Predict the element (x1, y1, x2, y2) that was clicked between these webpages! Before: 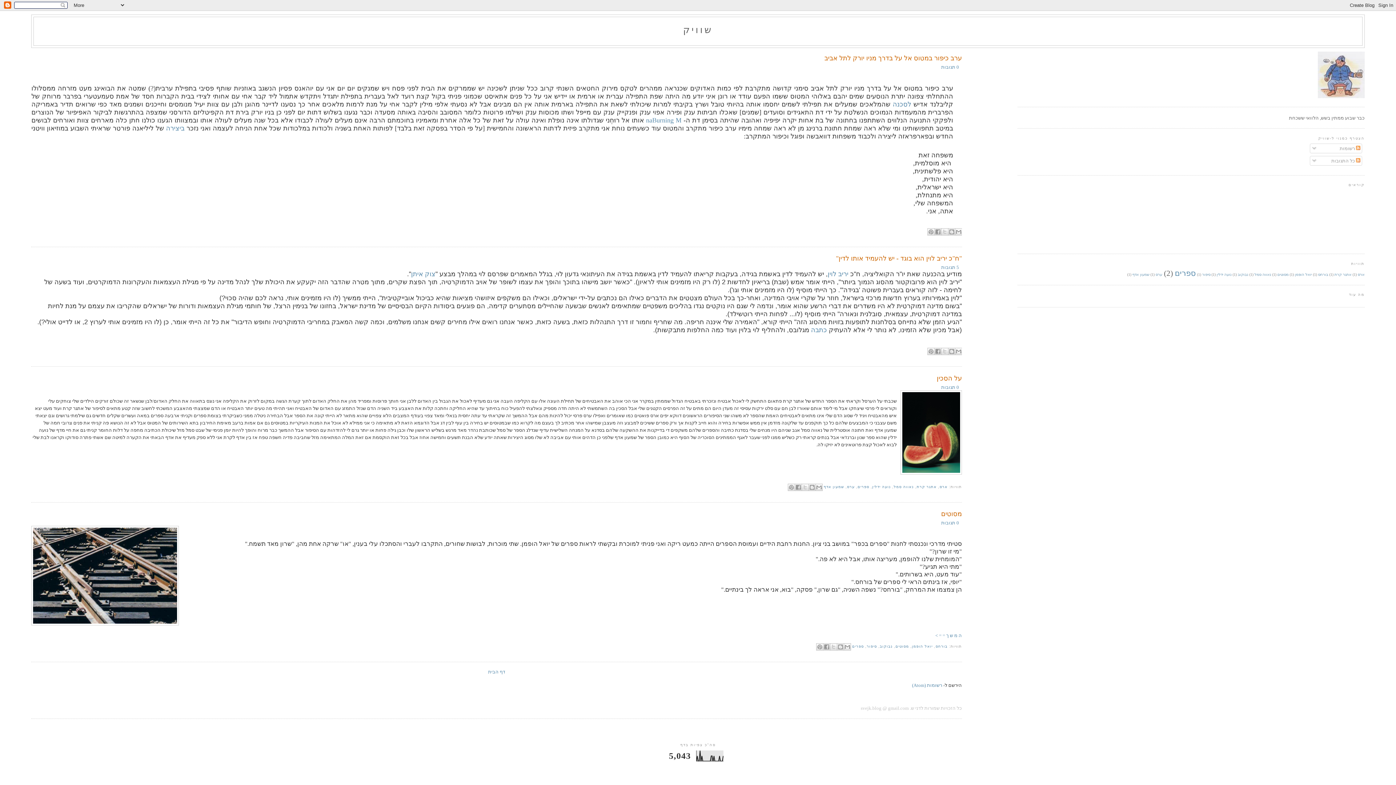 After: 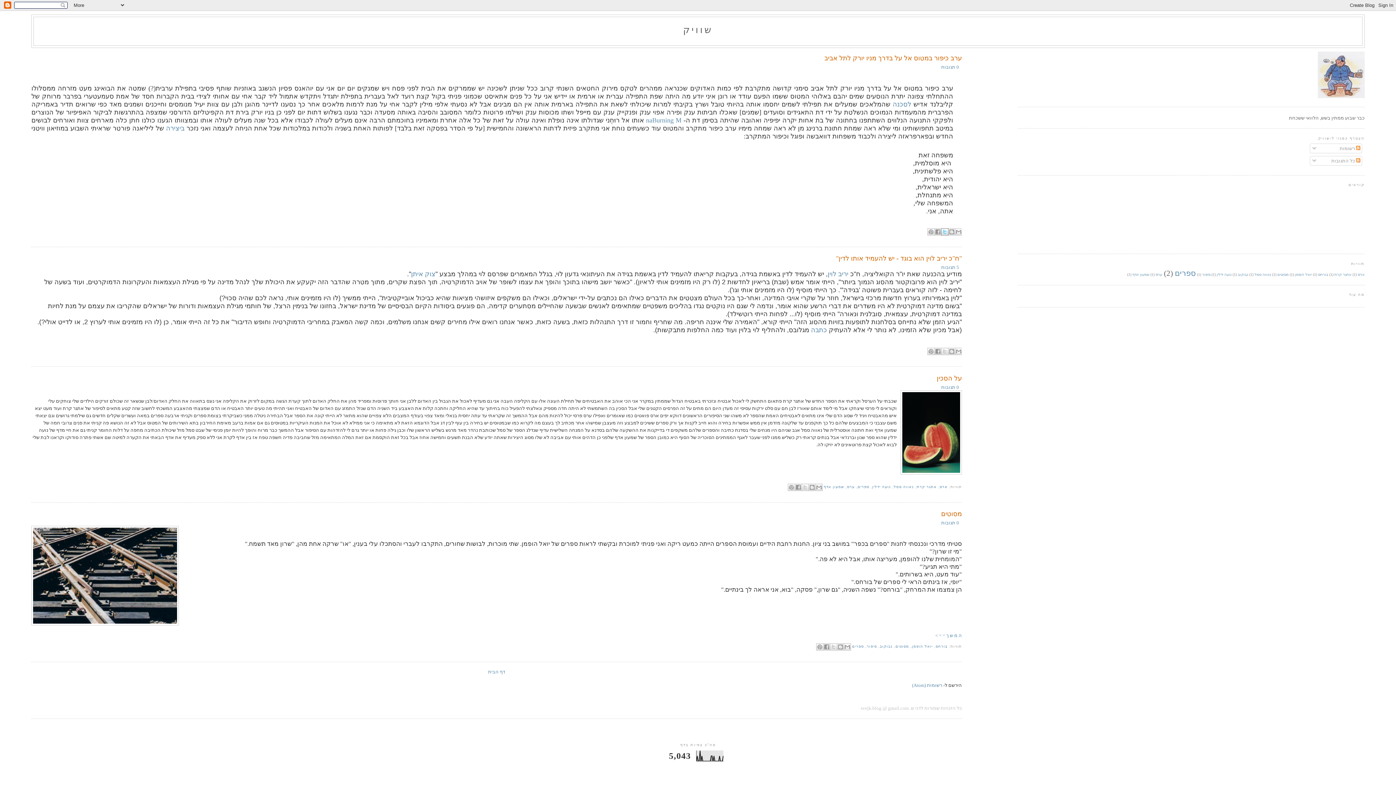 Action: label: ‏שיתוף ב-X bbox: (941, 228, 948, 235)